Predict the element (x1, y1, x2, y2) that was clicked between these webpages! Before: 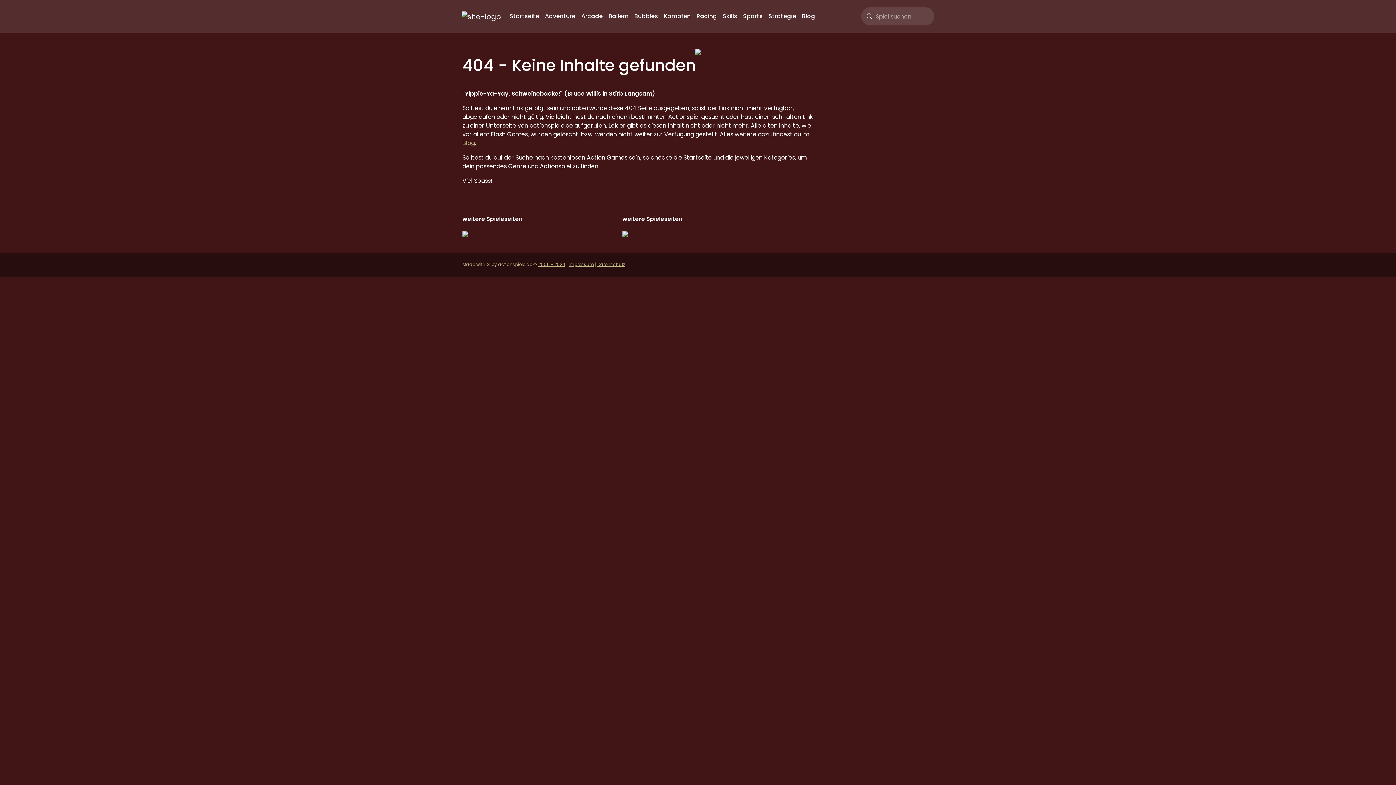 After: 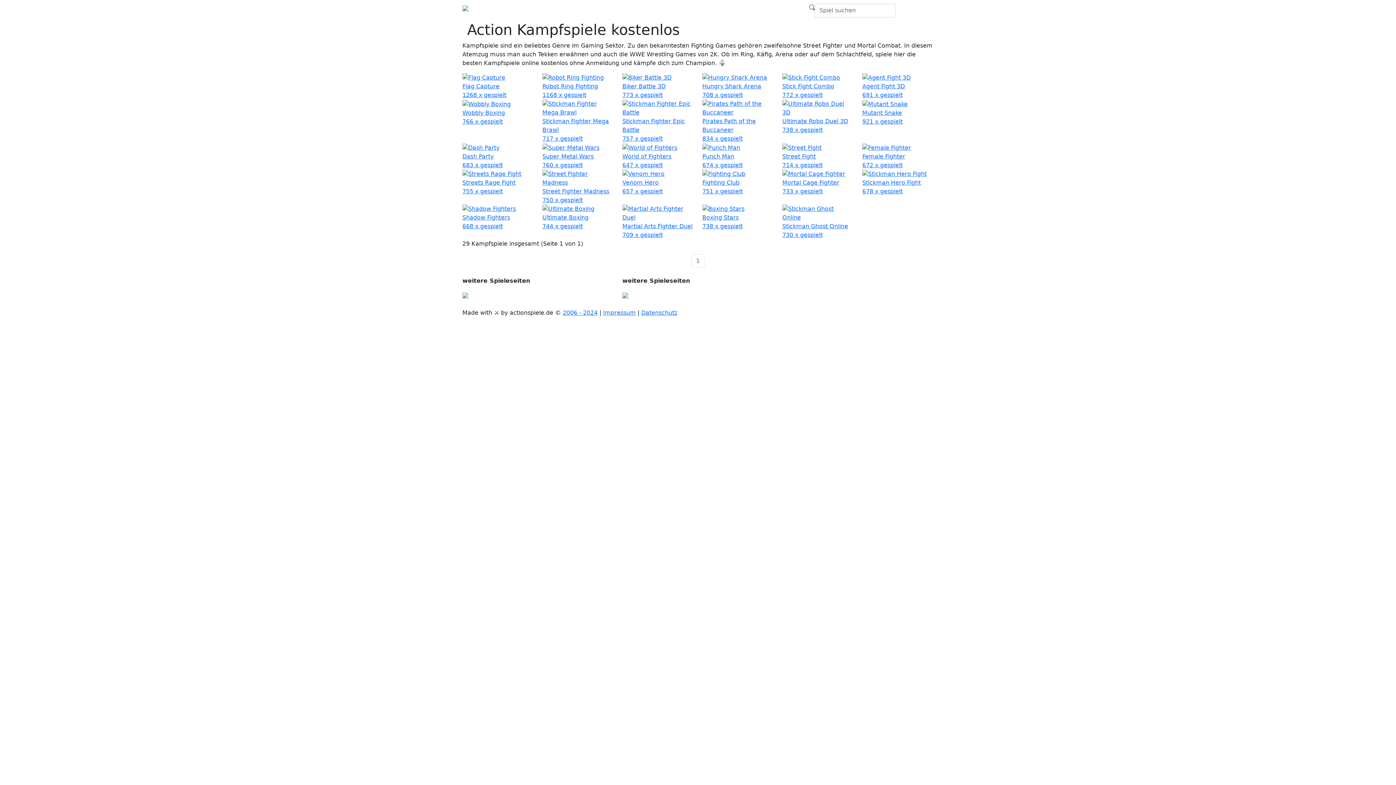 Action: bbox: (661, 9, 693, 23) label: Kämpfen